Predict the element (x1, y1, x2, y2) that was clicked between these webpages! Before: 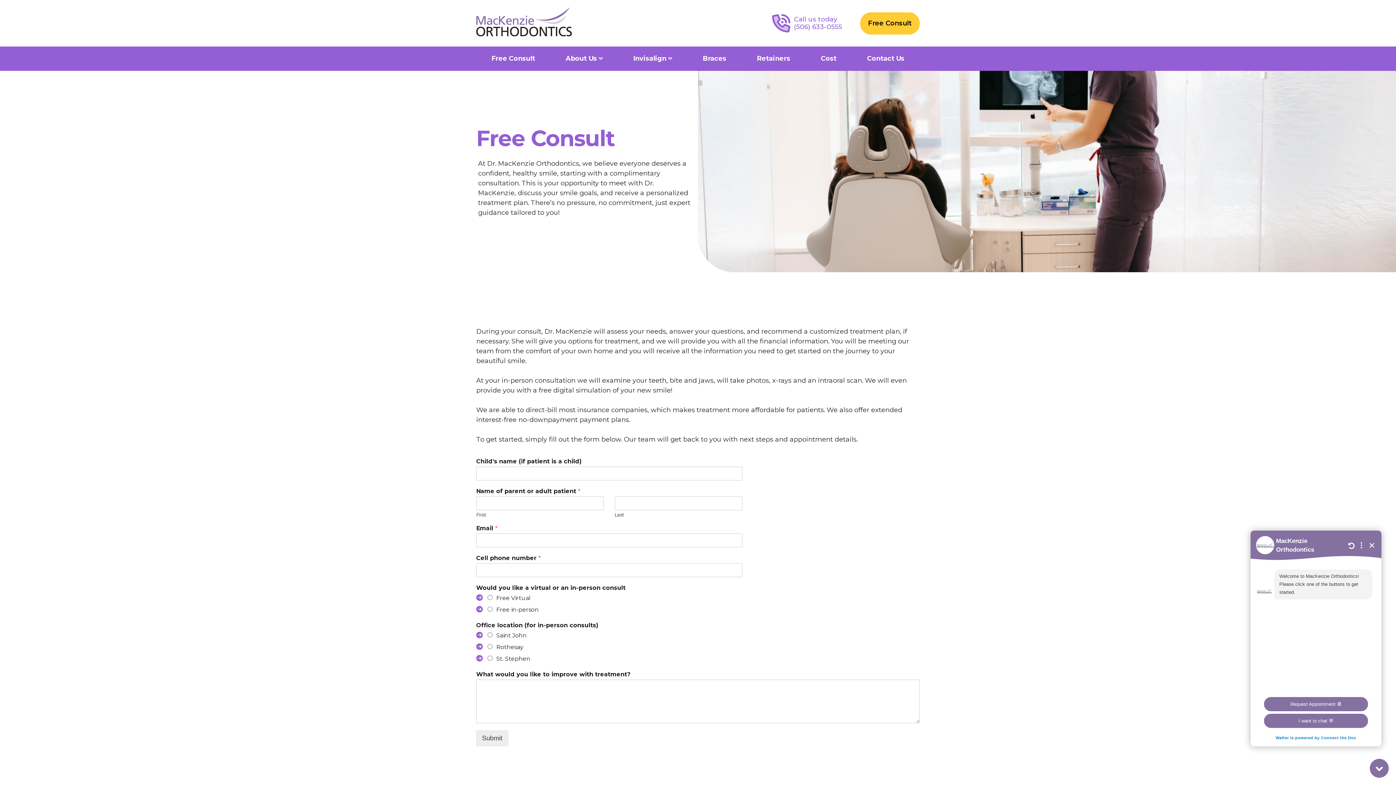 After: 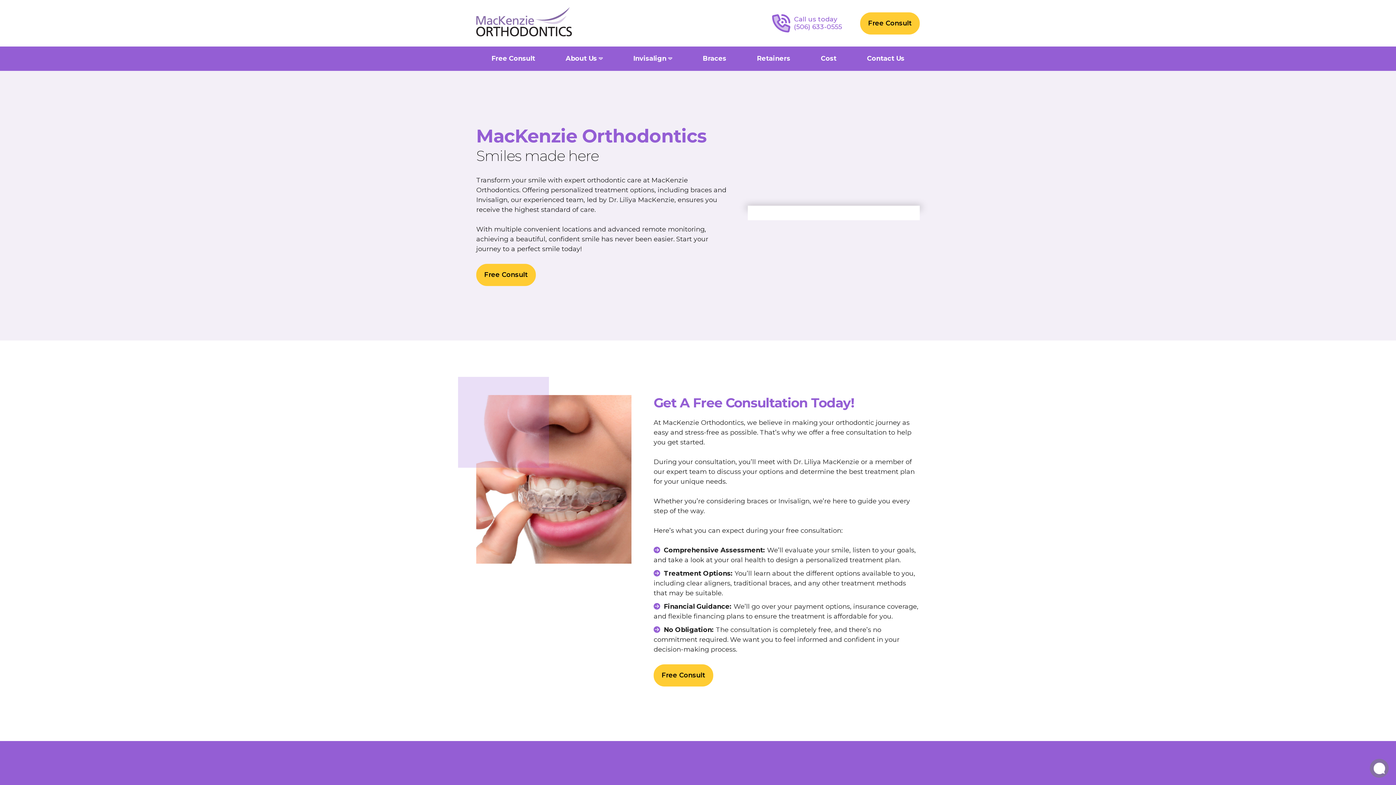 Action: bbox: (476, 7, 572, 39)